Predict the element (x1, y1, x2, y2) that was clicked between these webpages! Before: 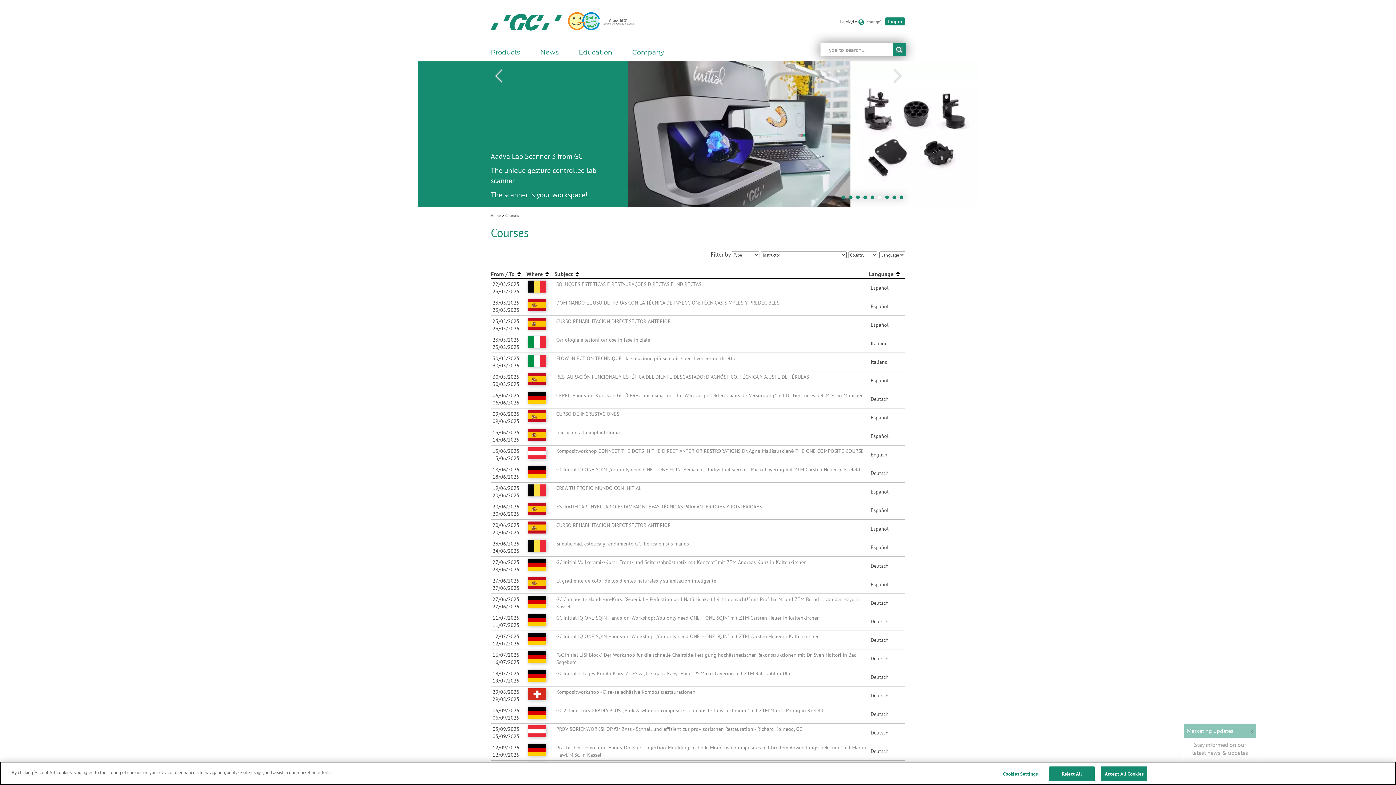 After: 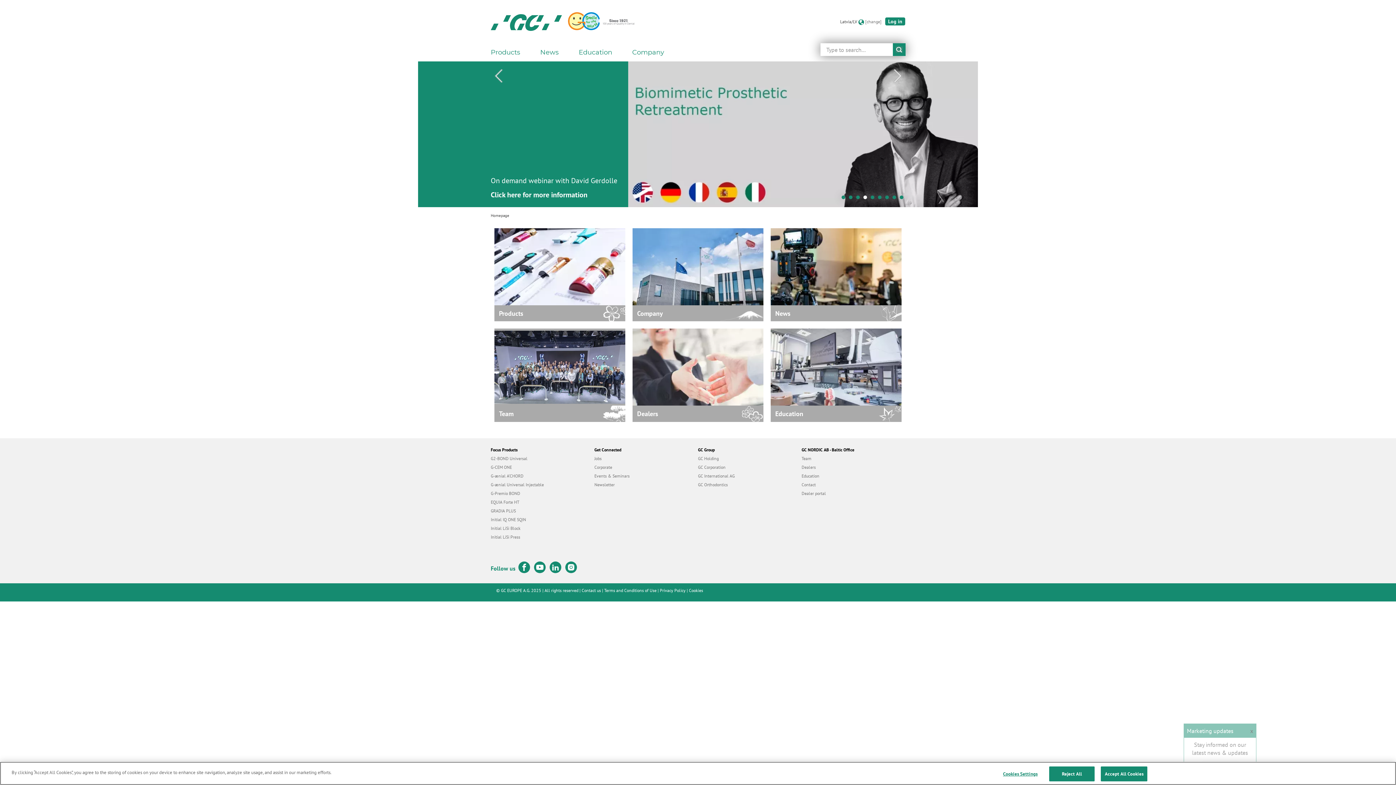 Action: bbox: (490, 12, 563, 30)